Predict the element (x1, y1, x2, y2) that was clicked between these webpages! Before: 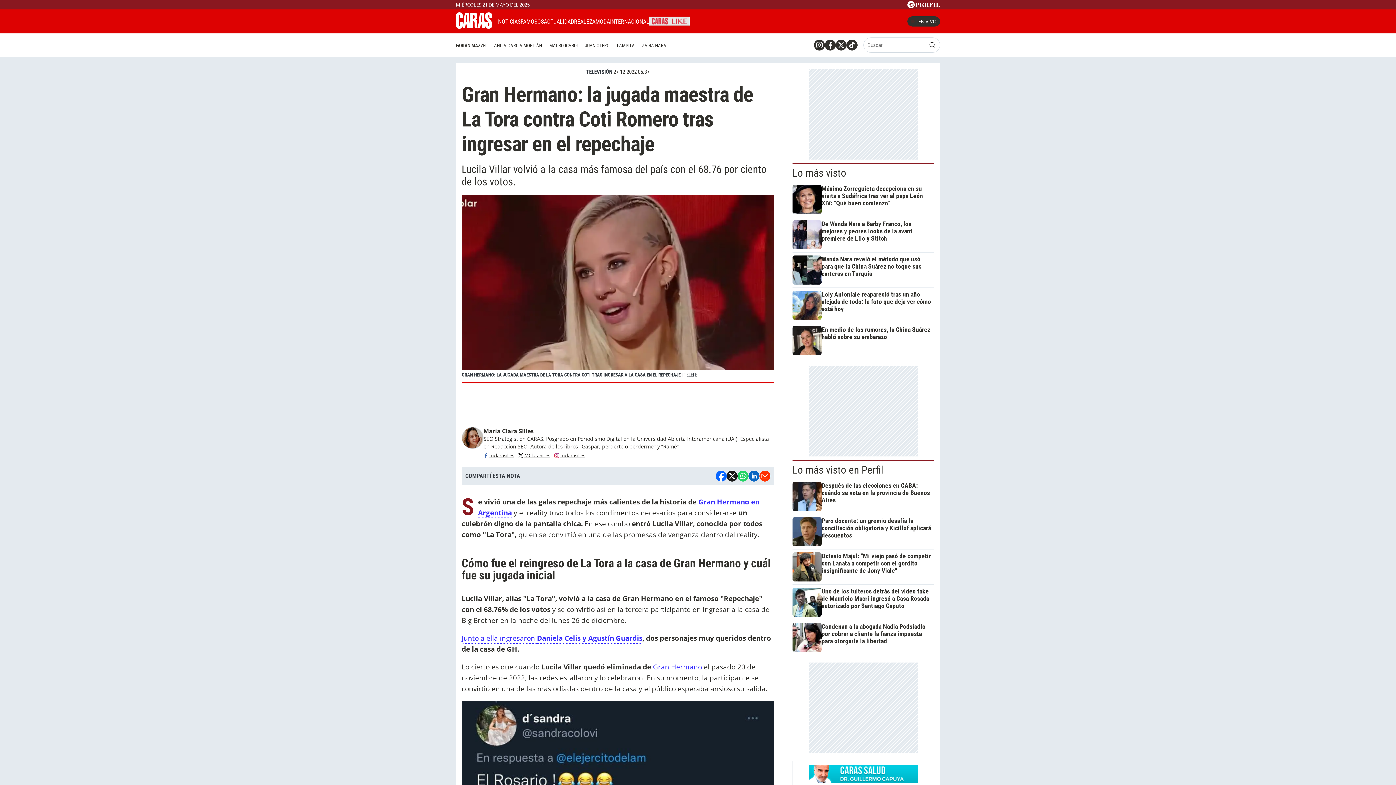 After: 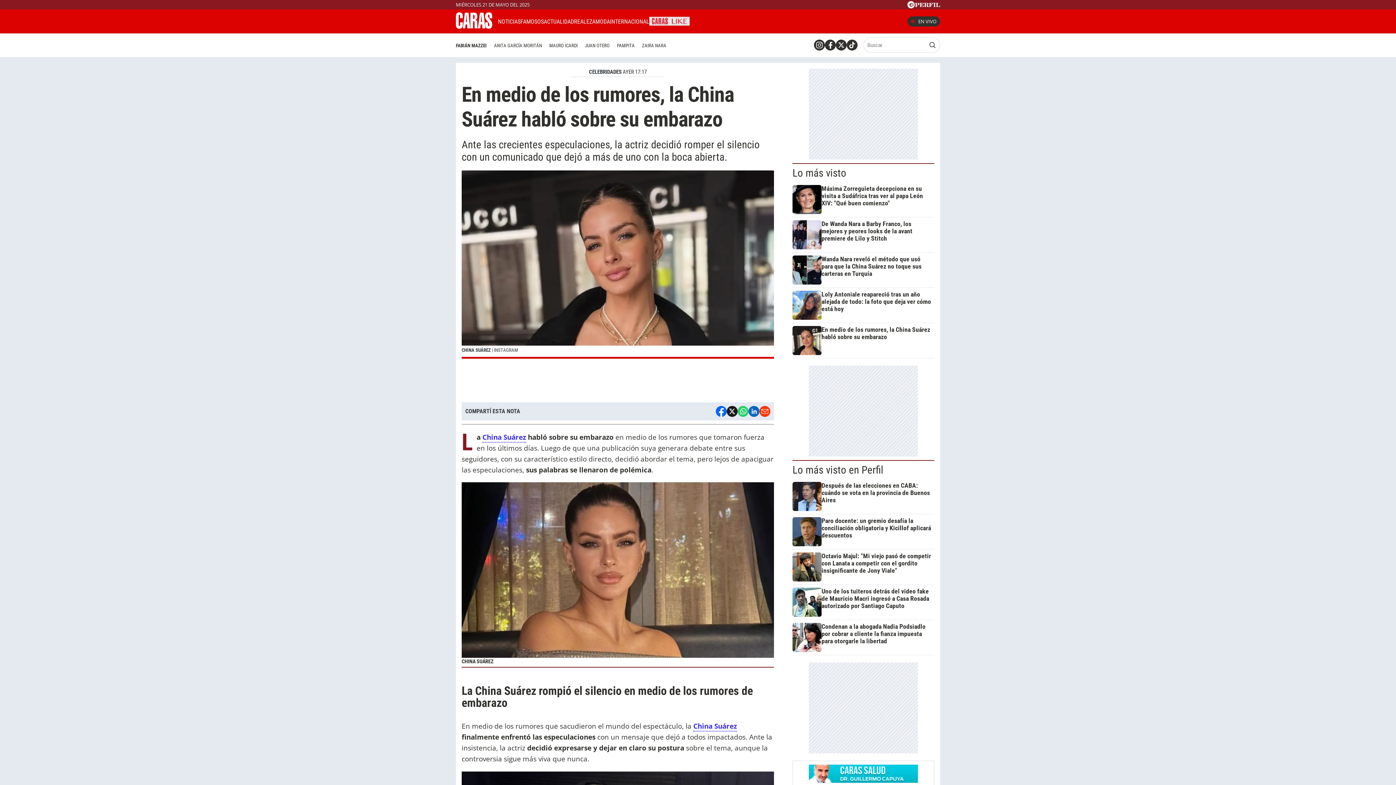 Action: bbox: (792, 326, 931, 355) label: En medio de los rumores, la China Suárez habló sobre su embarazo